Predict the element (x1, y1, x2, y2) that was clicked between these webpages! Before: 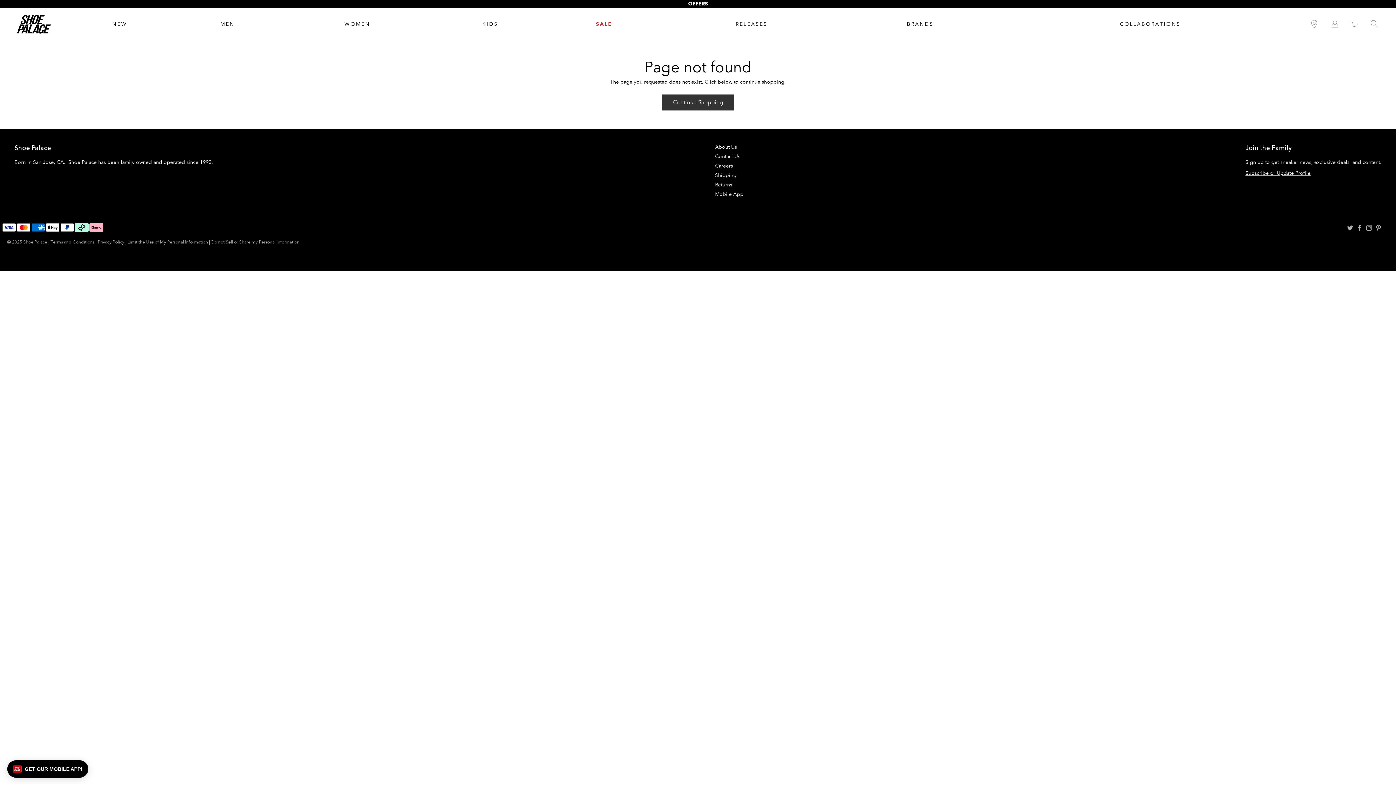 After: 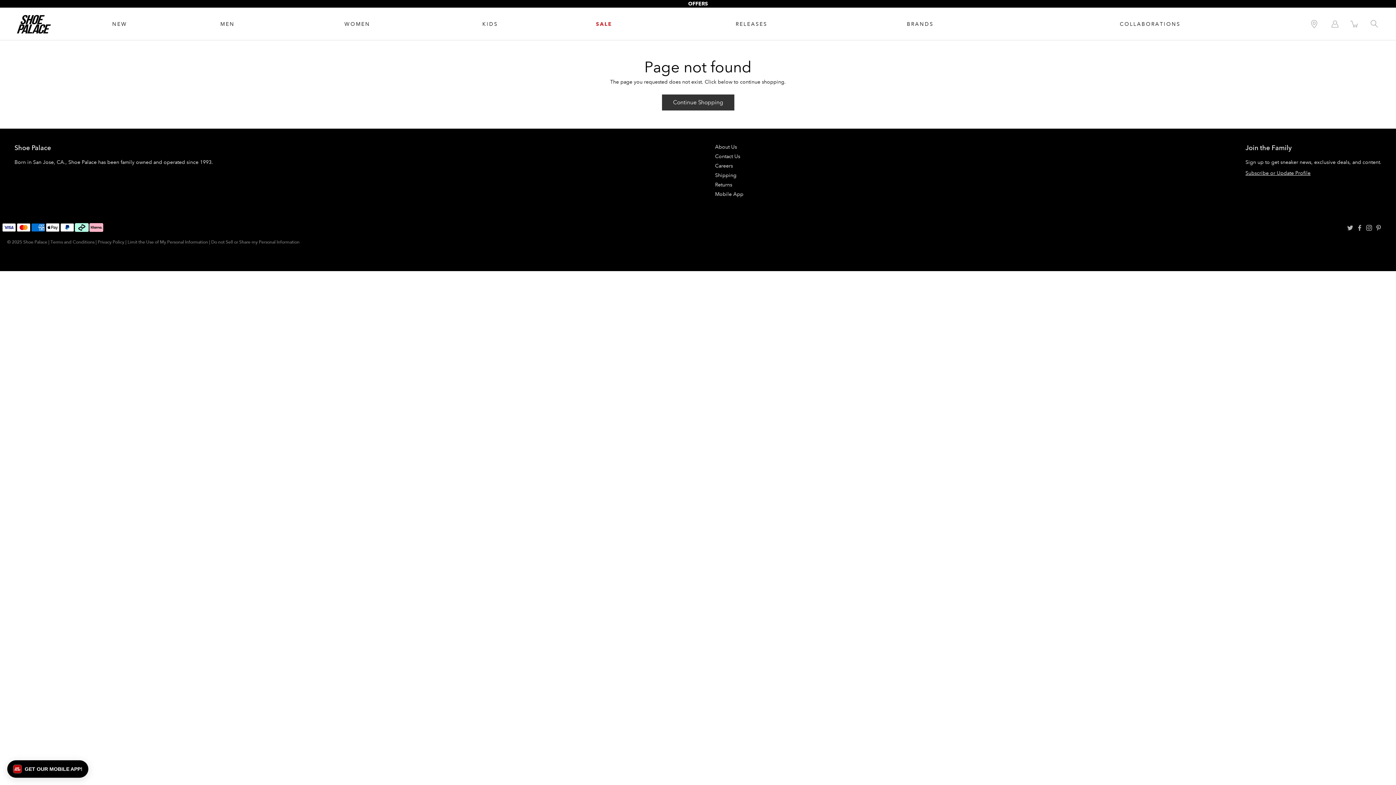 Action: label: Privacy Policy bbox: (97, 239, 124, 245)